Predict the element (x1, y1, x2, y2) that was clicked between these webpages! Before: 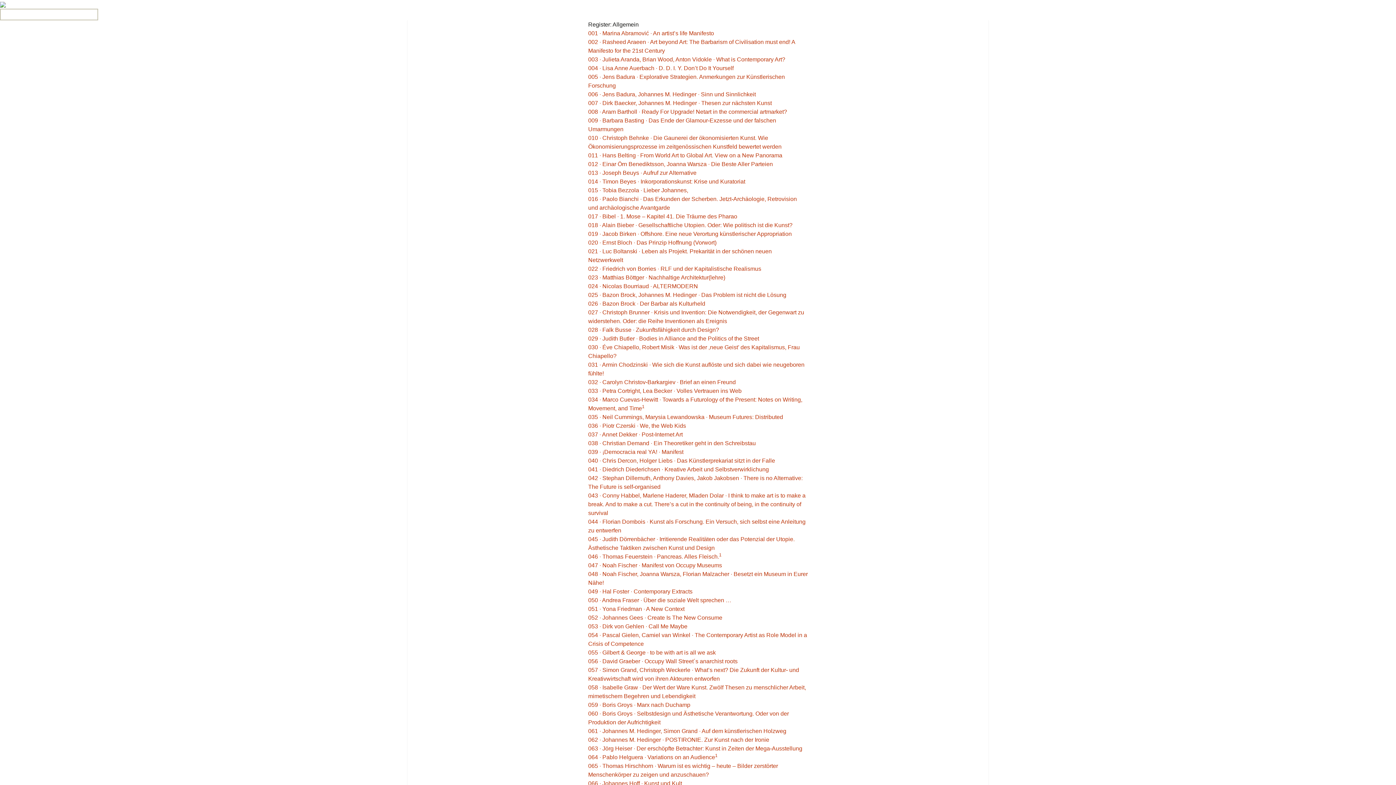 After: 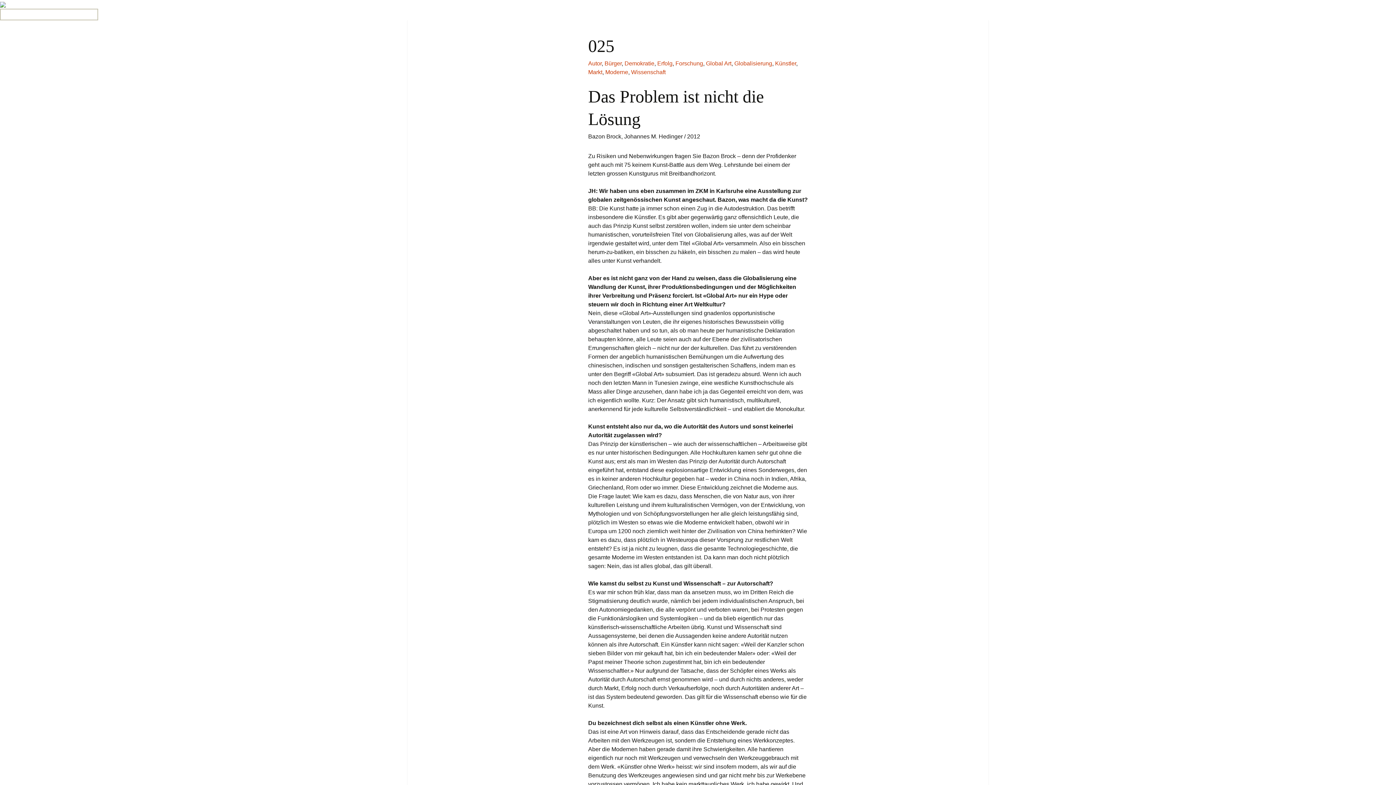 Action: label: 025 · Bazon Brock, Johannes M. Hedinger · Das Problem ist nicht die Lösung bbox: (588, 292, 786, 298)